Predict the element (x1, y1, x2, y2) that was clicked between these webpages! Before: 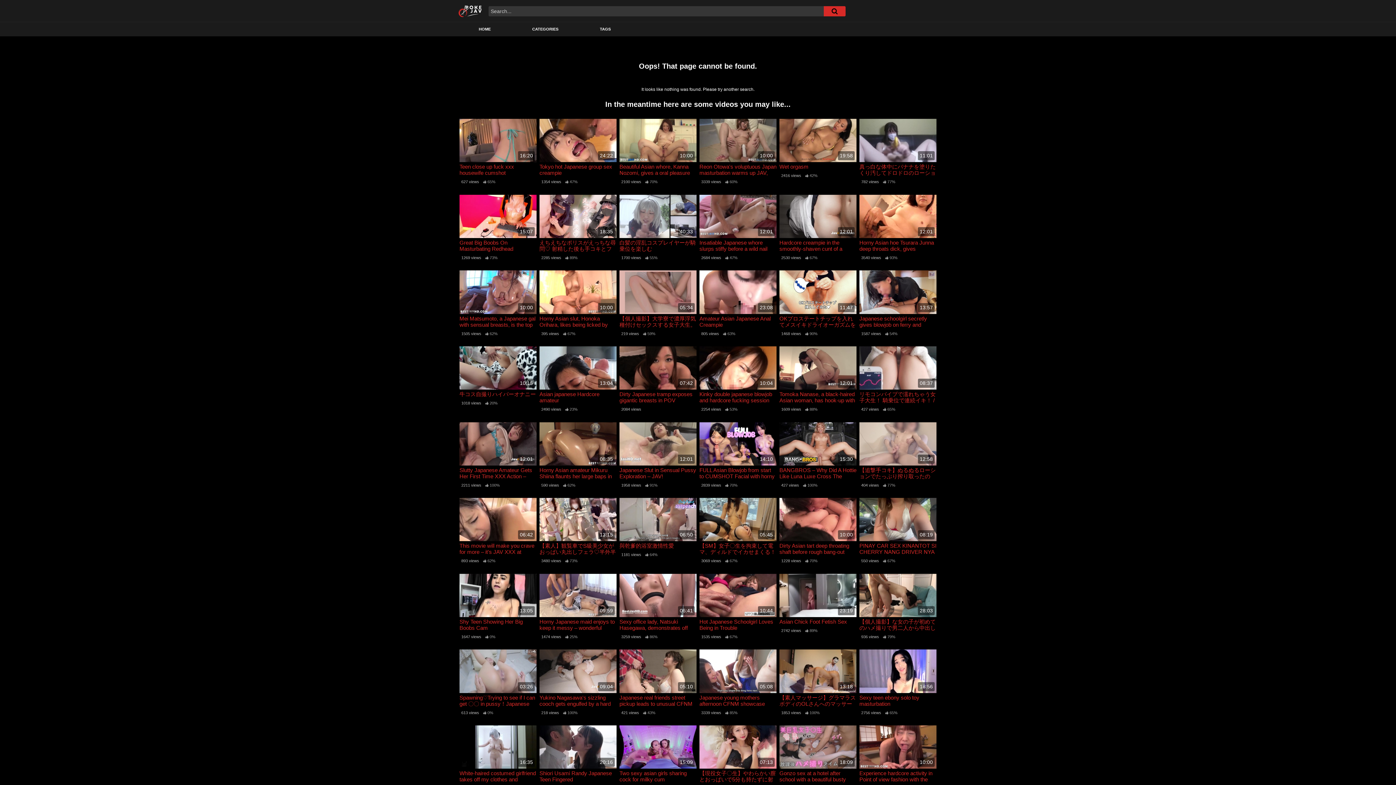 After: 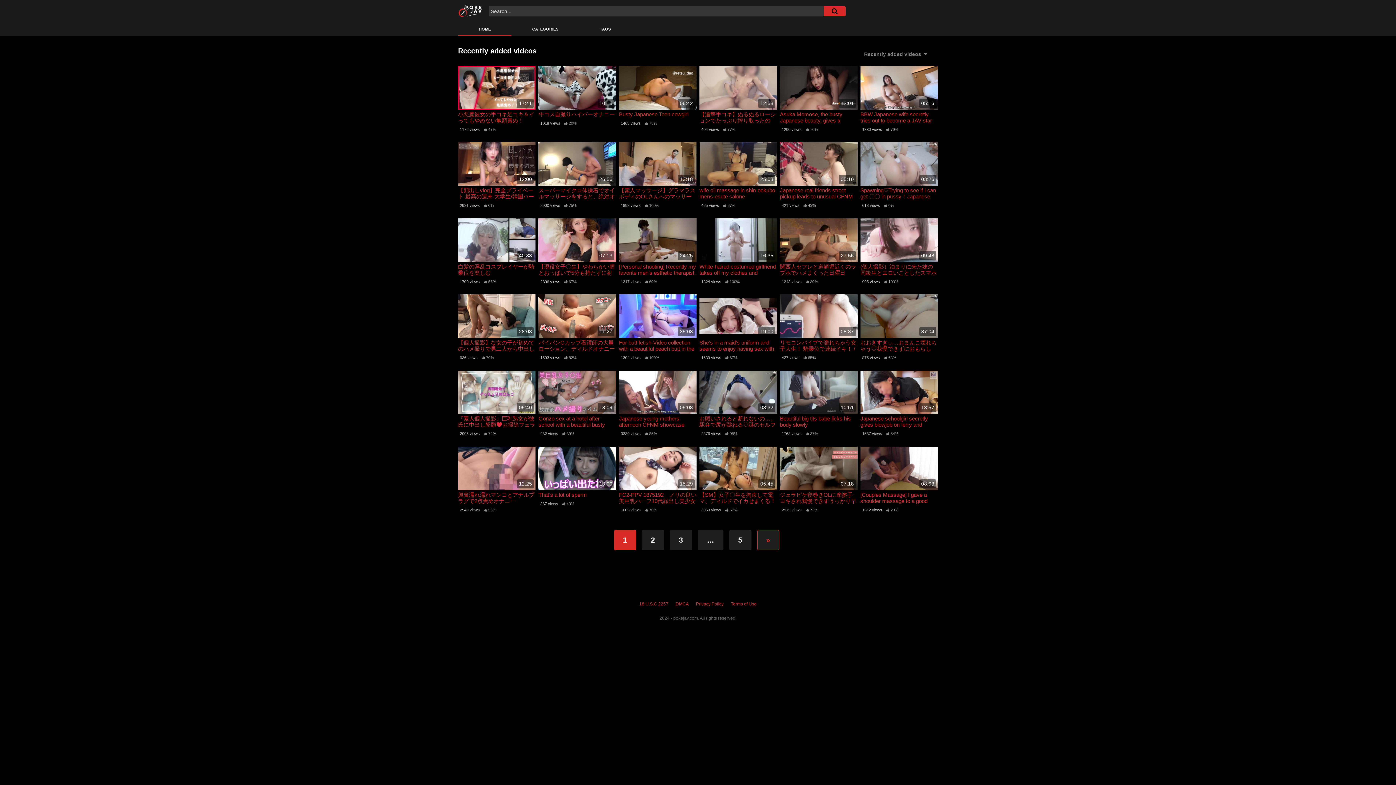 Action: label: HOME bbox: (458, 23, 511, 35)